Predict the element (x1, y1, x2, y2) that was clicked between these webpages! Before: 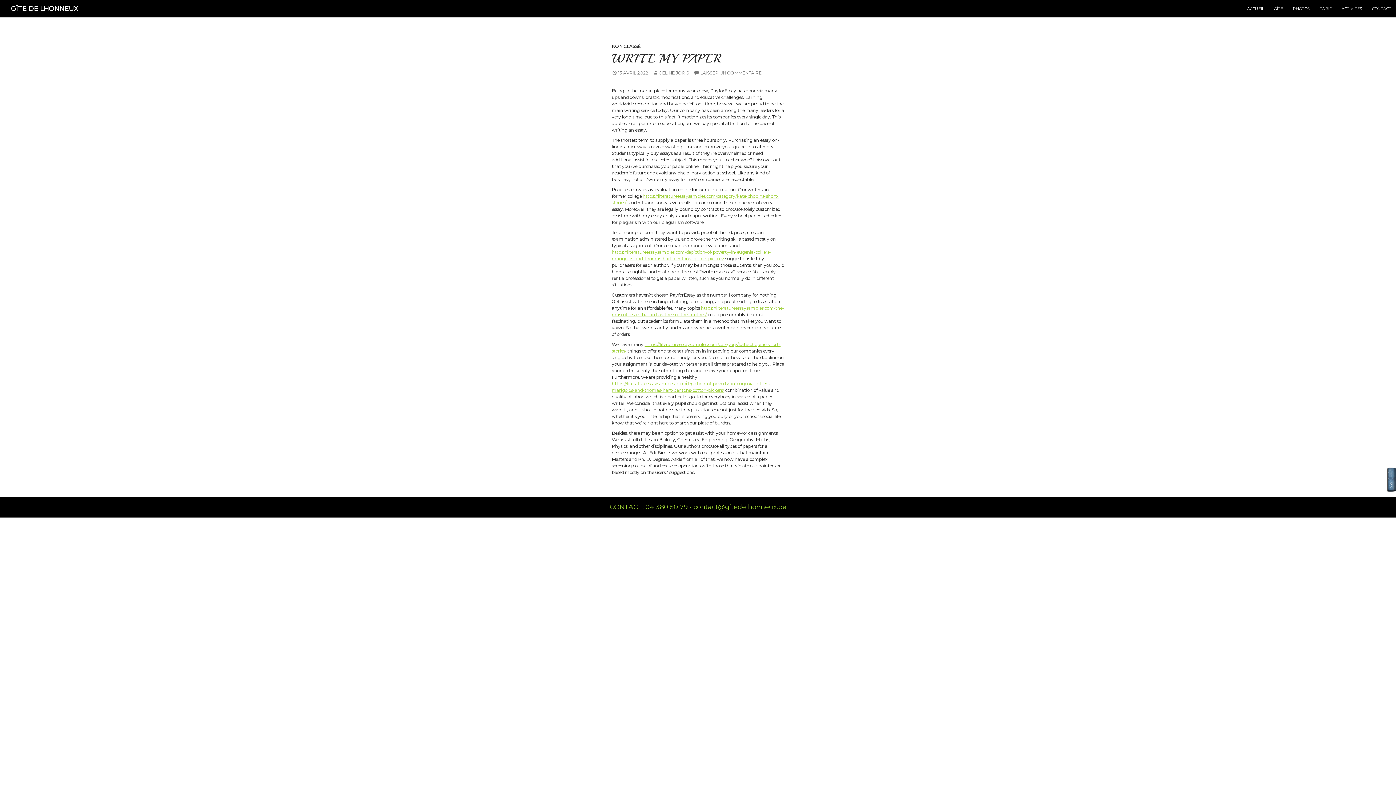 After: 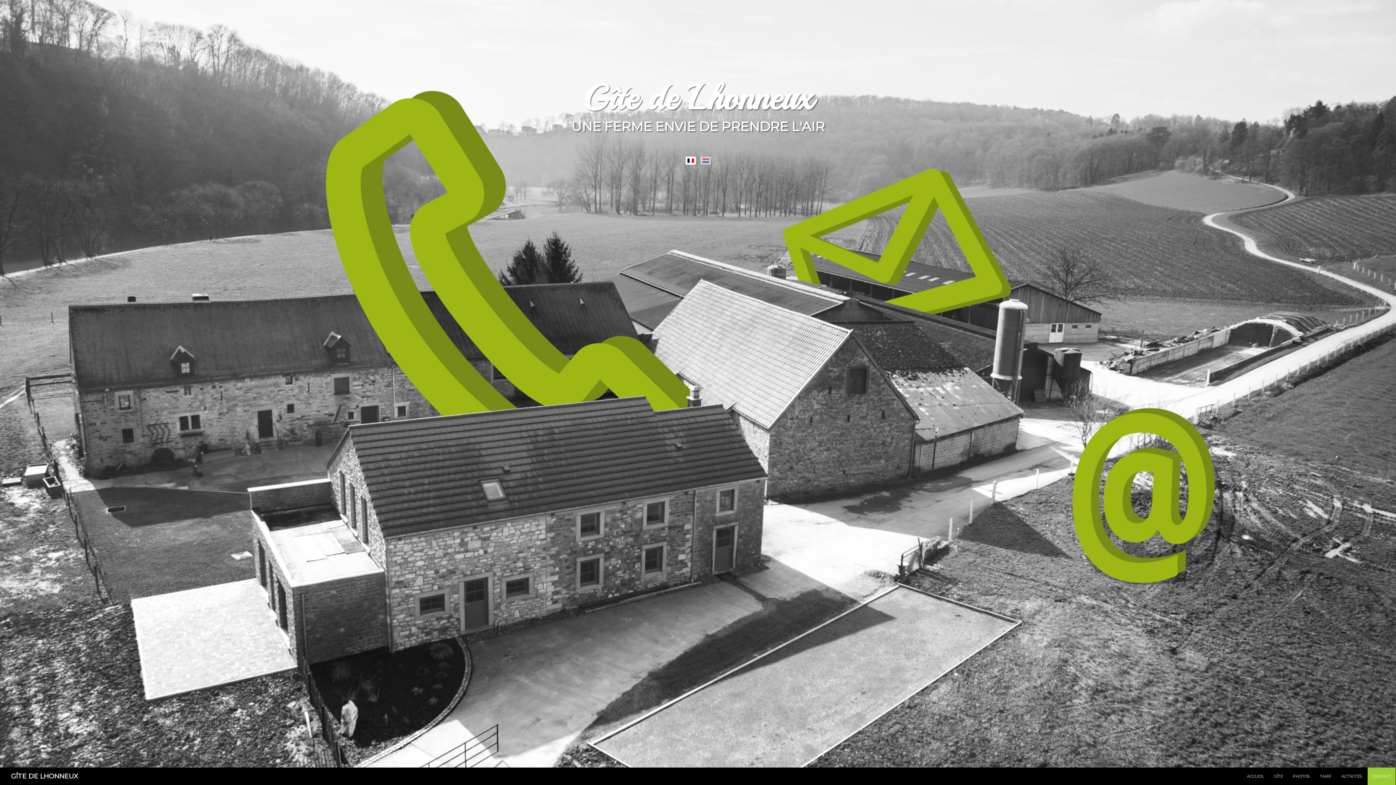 Action: label: CONTACT bbox: (1368, 0, 1396, 17)